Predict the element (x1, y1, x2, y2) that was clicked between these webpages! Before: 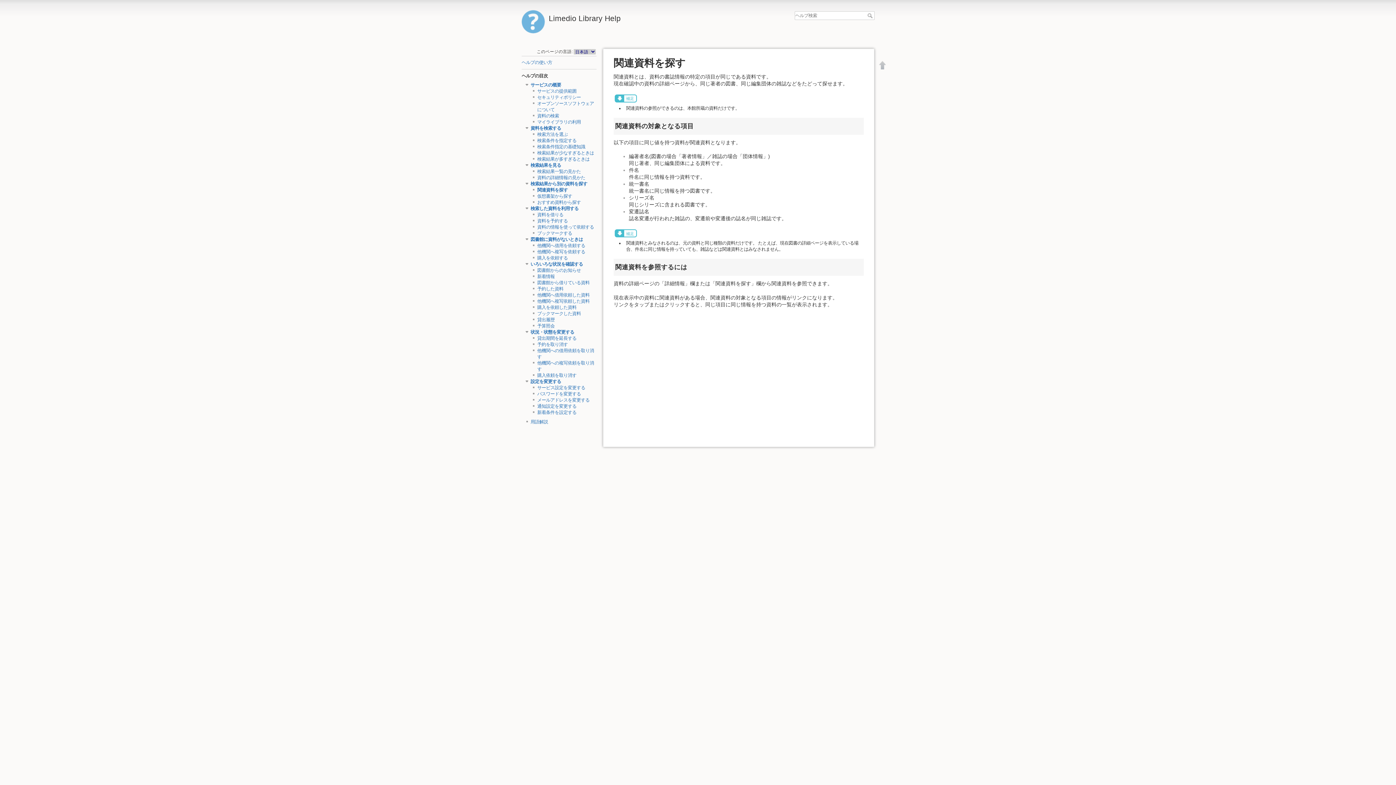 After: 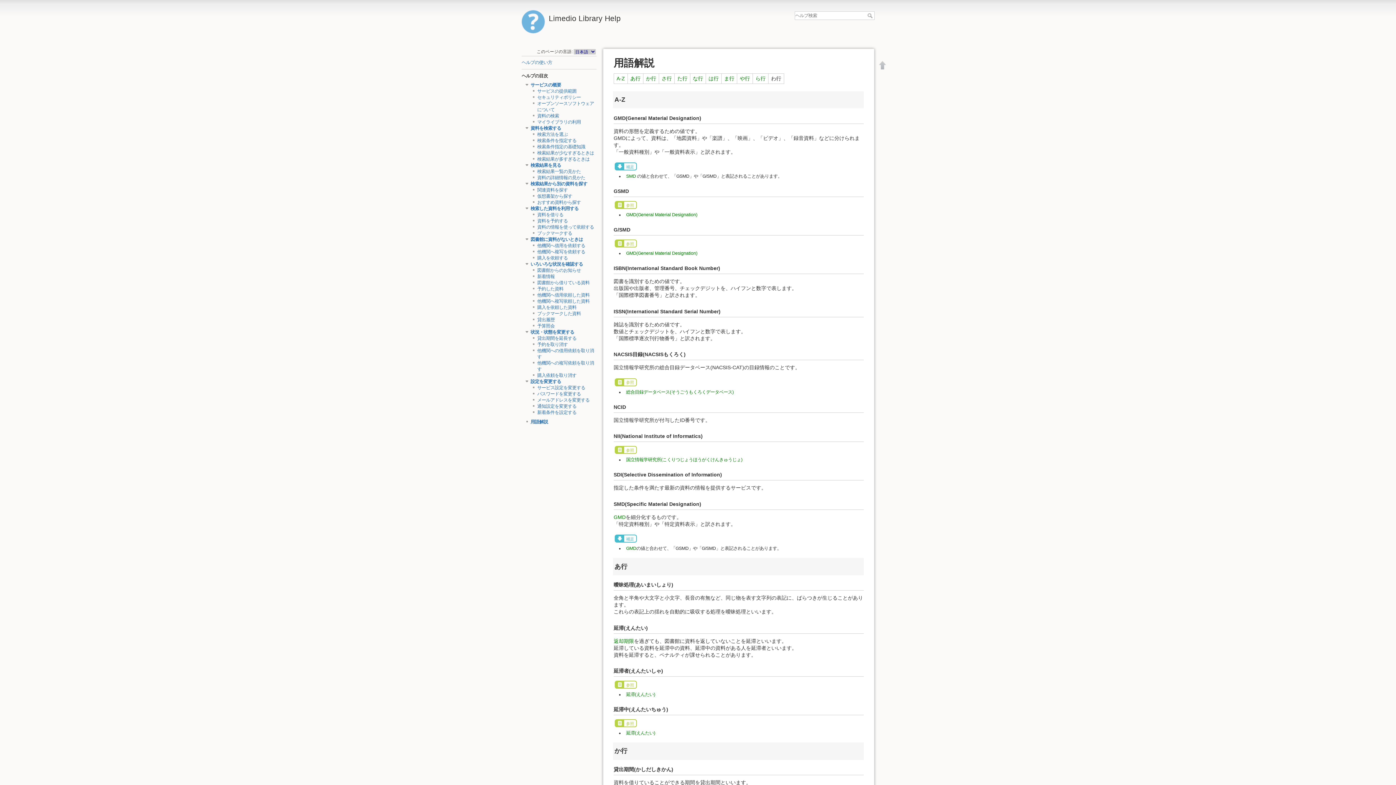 Action: bbox: (530, 419, 548, 424) label: 用語解説